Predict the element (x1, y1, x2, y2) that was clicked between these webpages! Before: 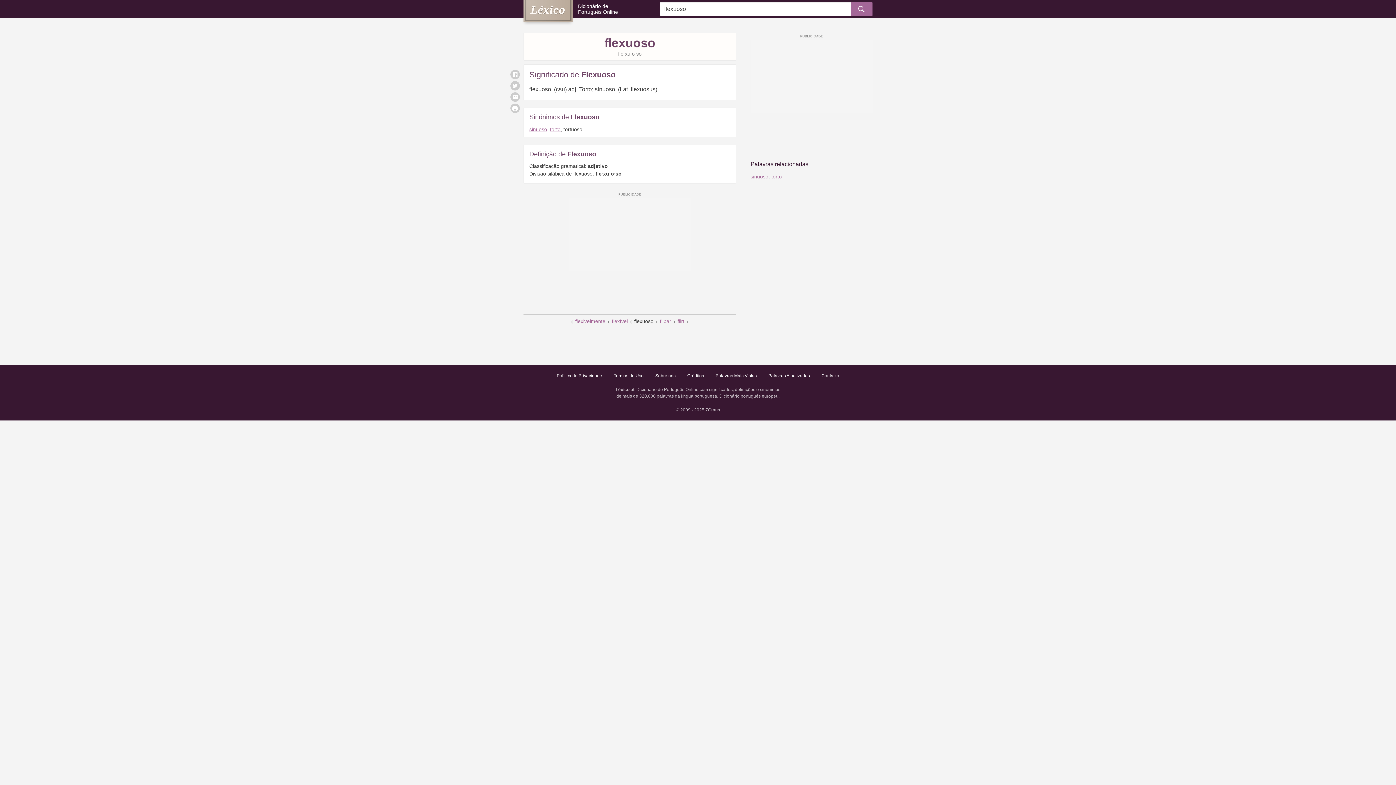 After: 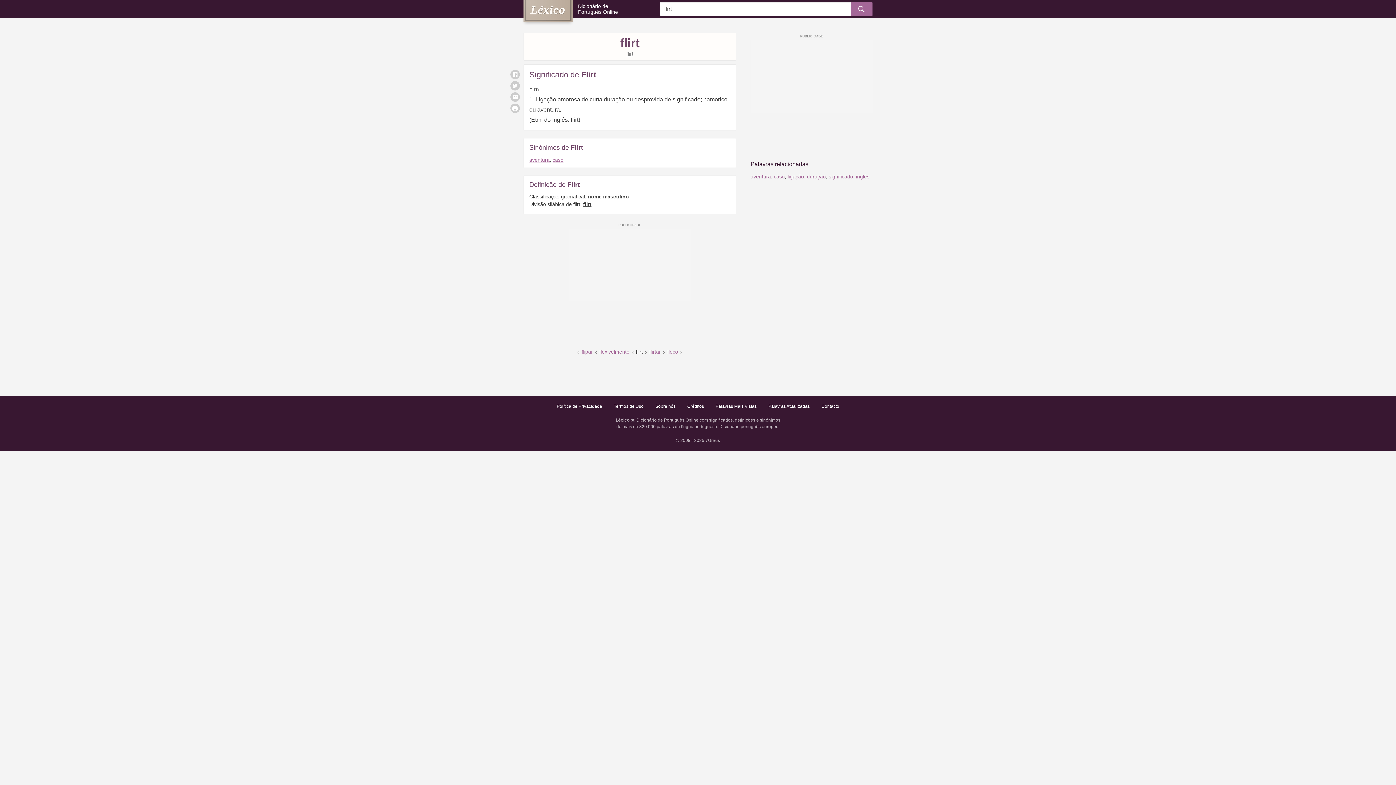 Action: bbox: (677, 318, 684, 324) label: flirt